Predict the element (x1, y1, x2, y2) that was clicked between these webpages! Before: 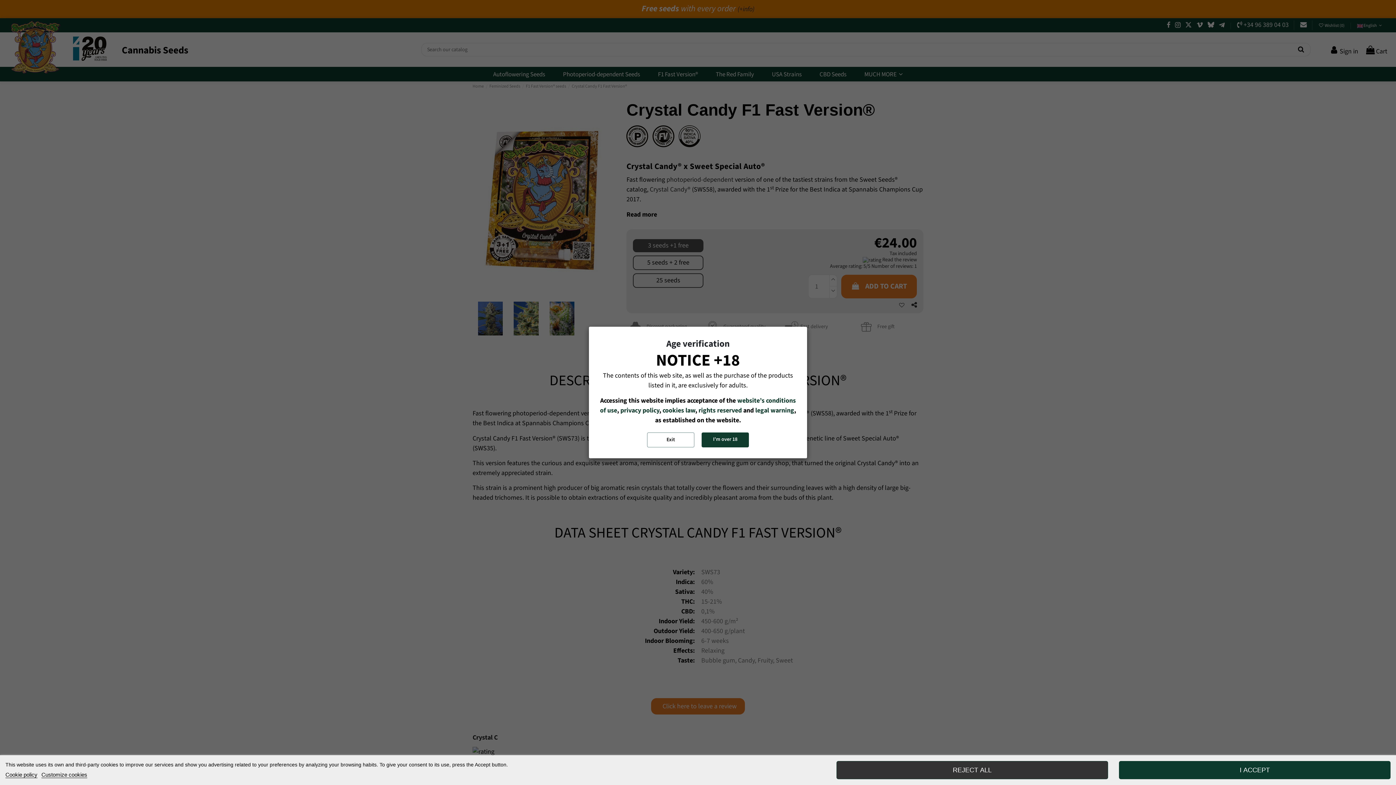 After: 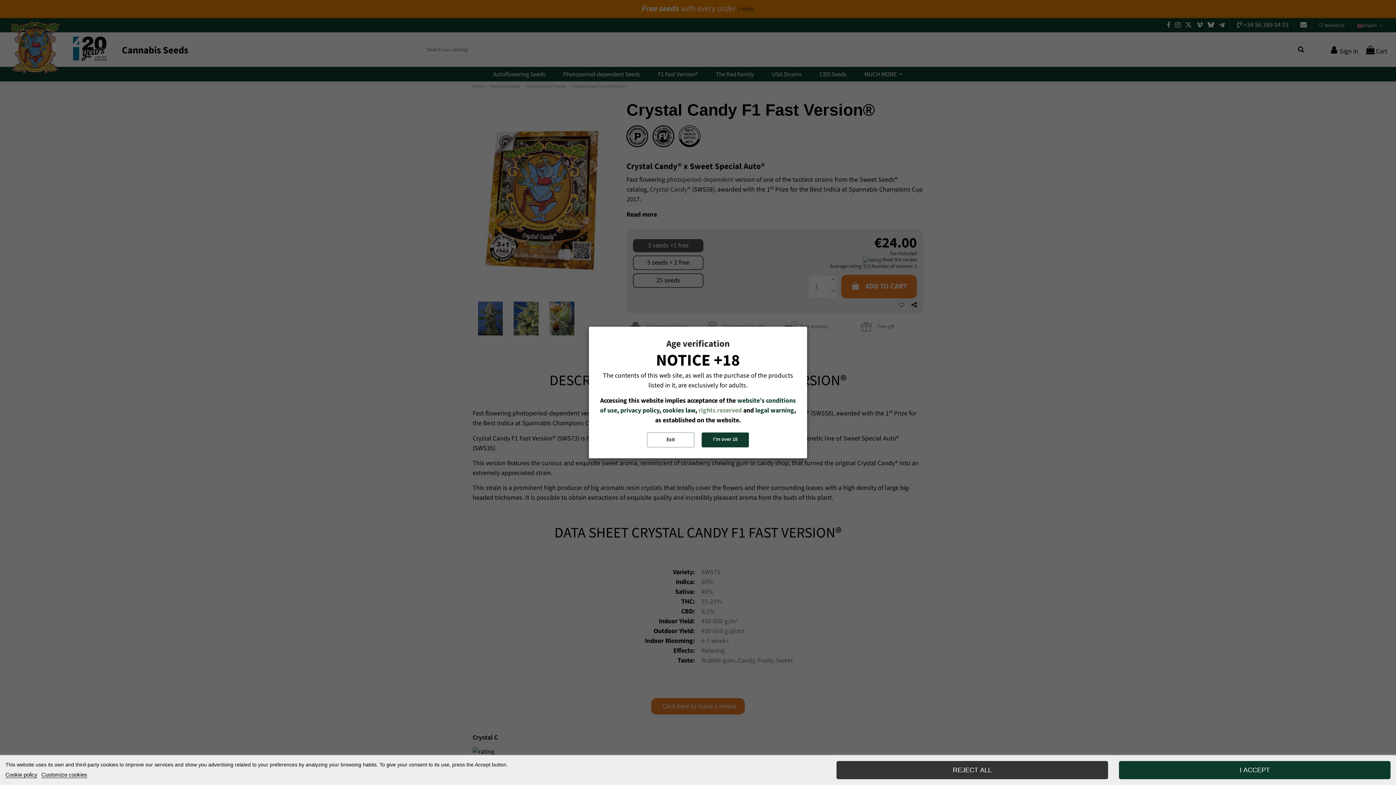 Action: label: rights reserved bbox: (698, 406, 742, 415)